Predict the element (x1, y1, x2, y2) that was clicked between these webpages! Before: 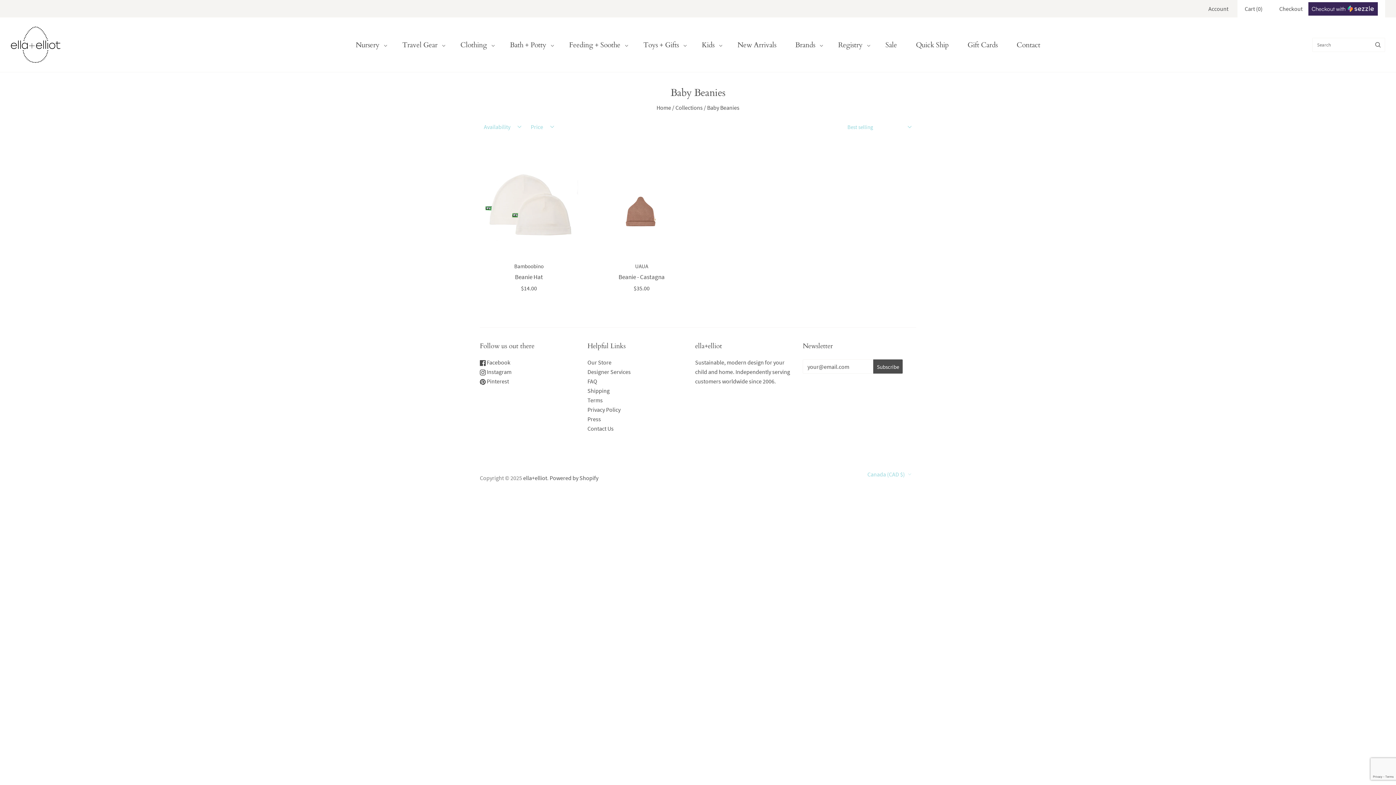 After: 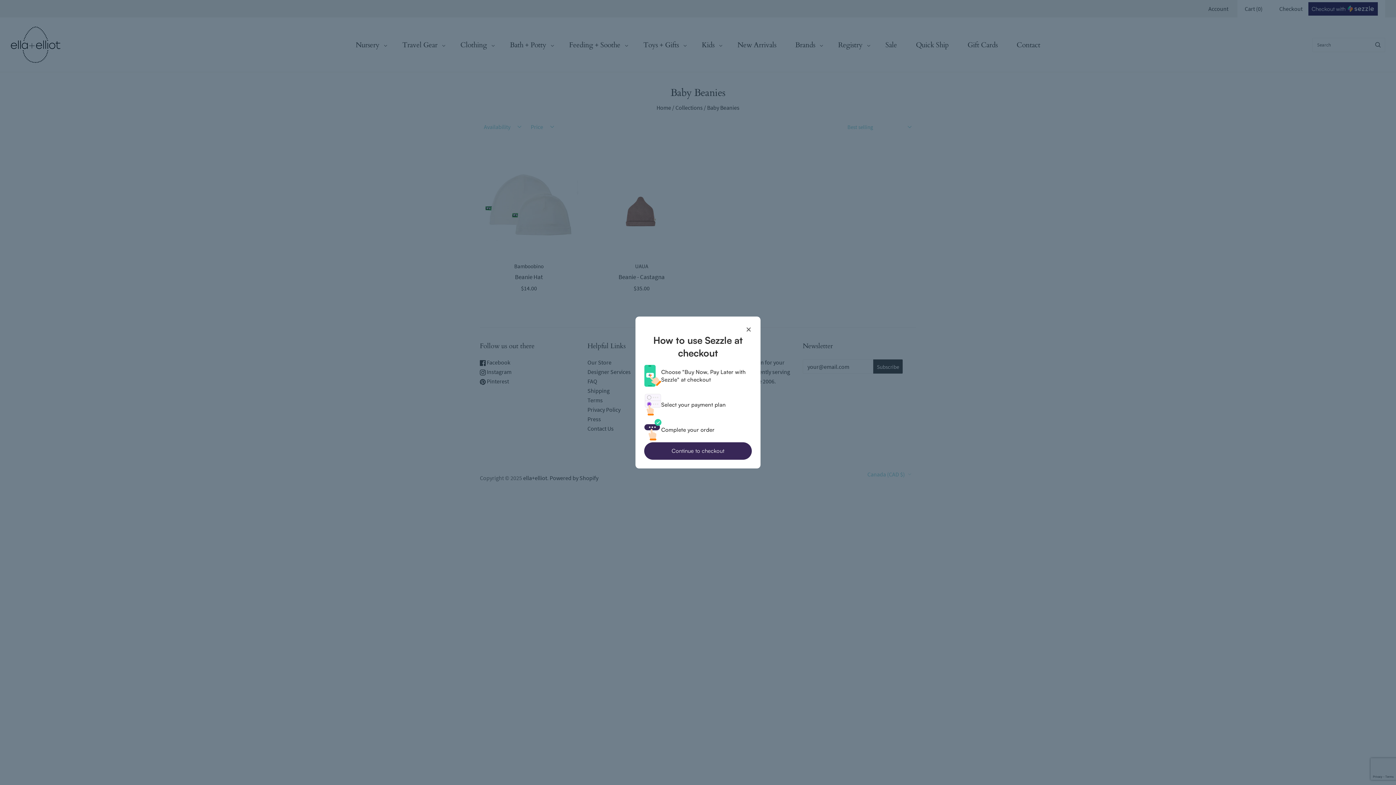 Action: bbox: (1308, 2, 1378, 15) label: Checkout with 